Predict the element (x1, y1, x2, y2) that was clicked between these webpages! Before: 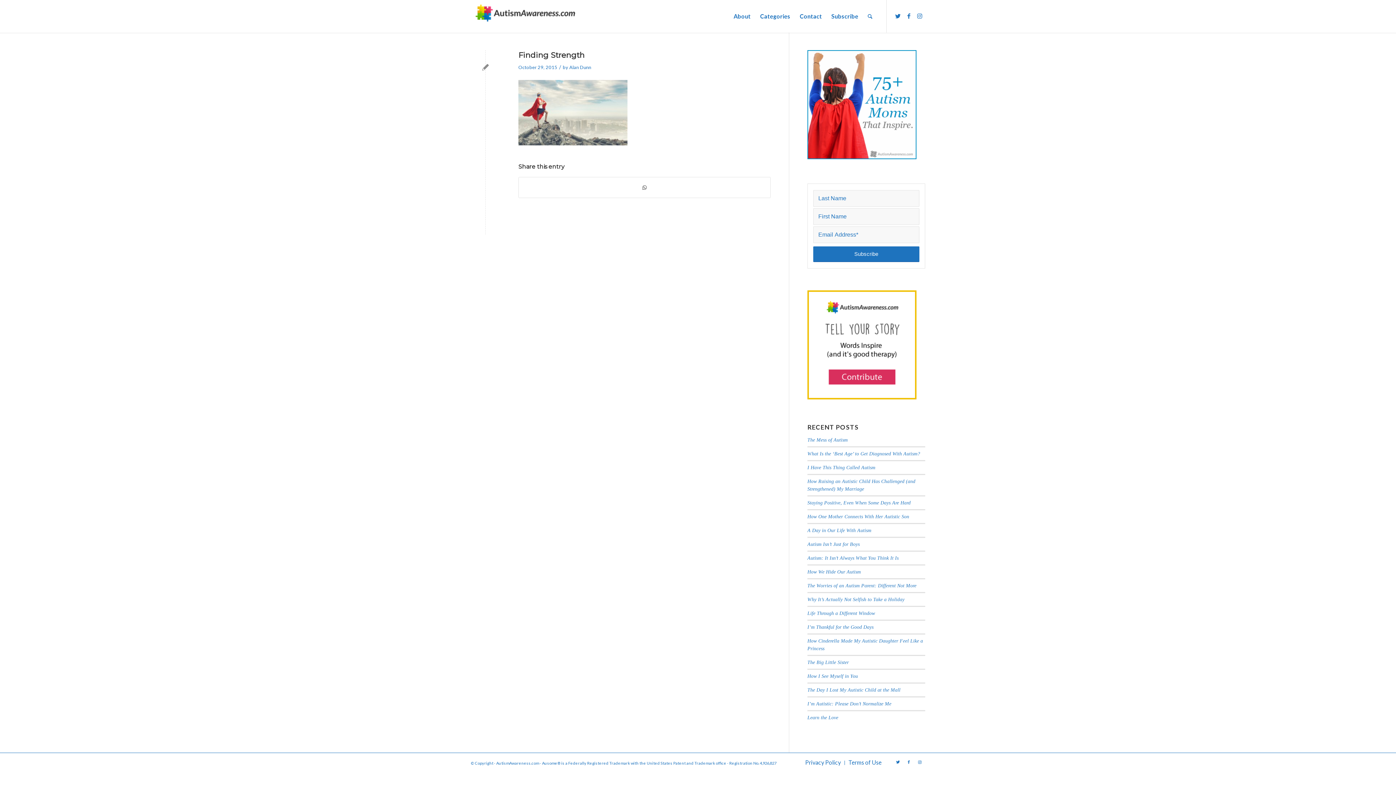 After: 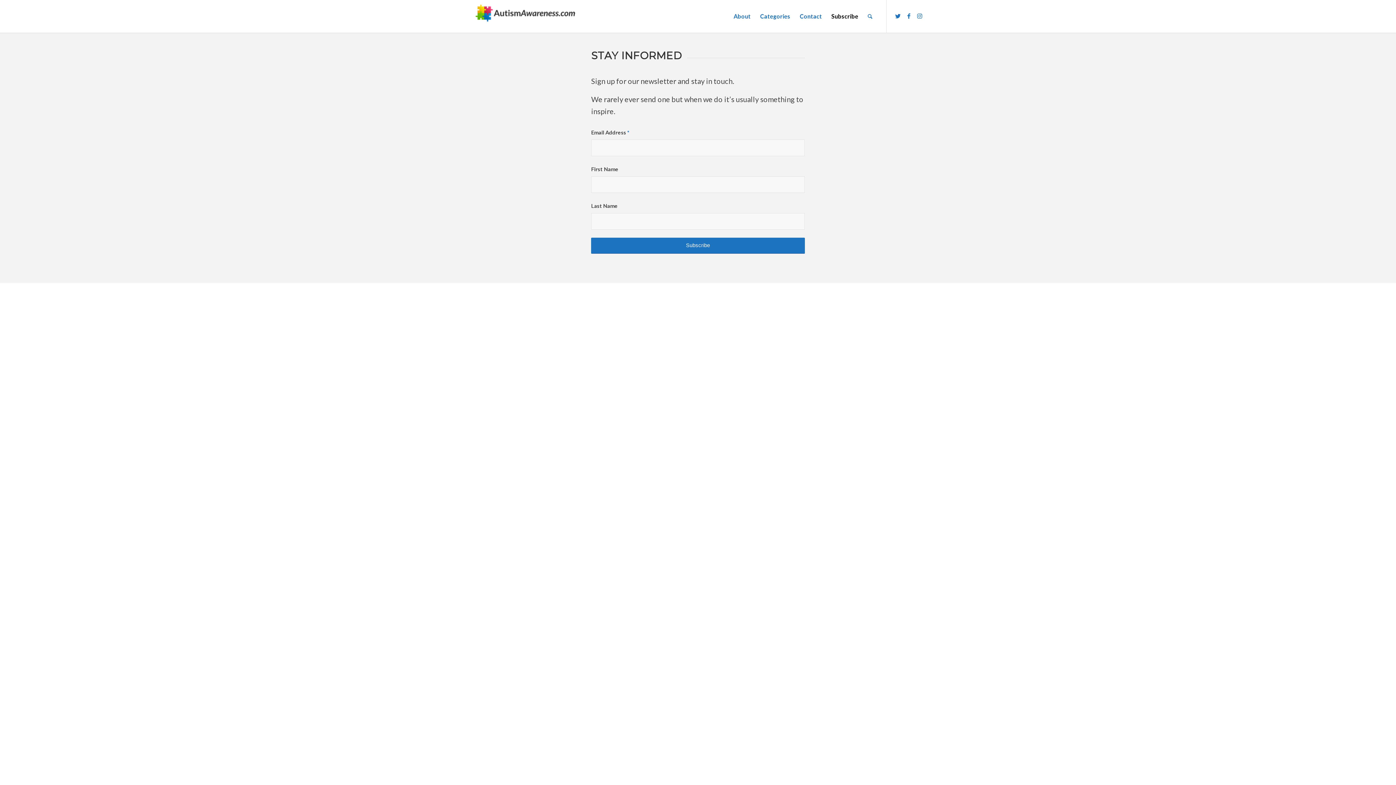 Action: bbox: (826, 0, 863, 32) label: Subscribe